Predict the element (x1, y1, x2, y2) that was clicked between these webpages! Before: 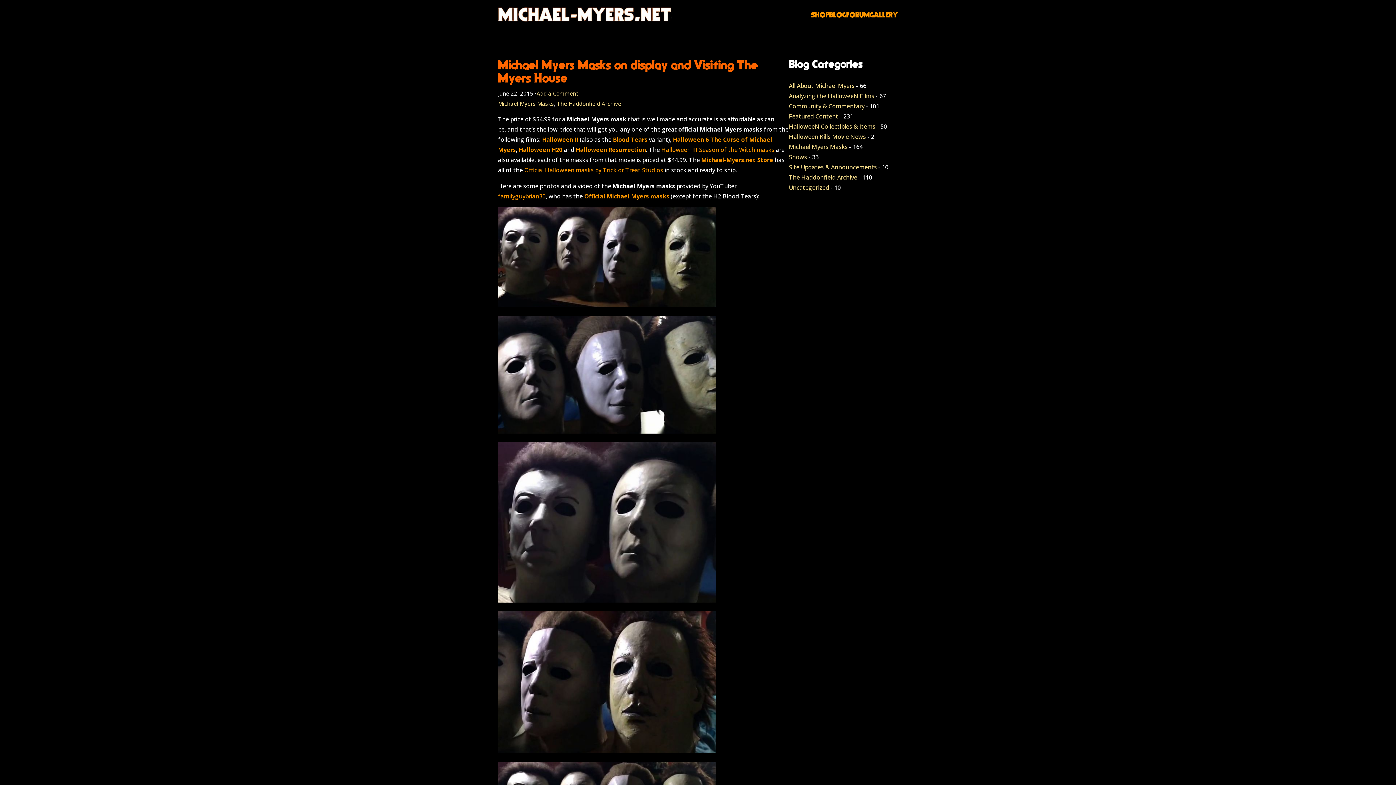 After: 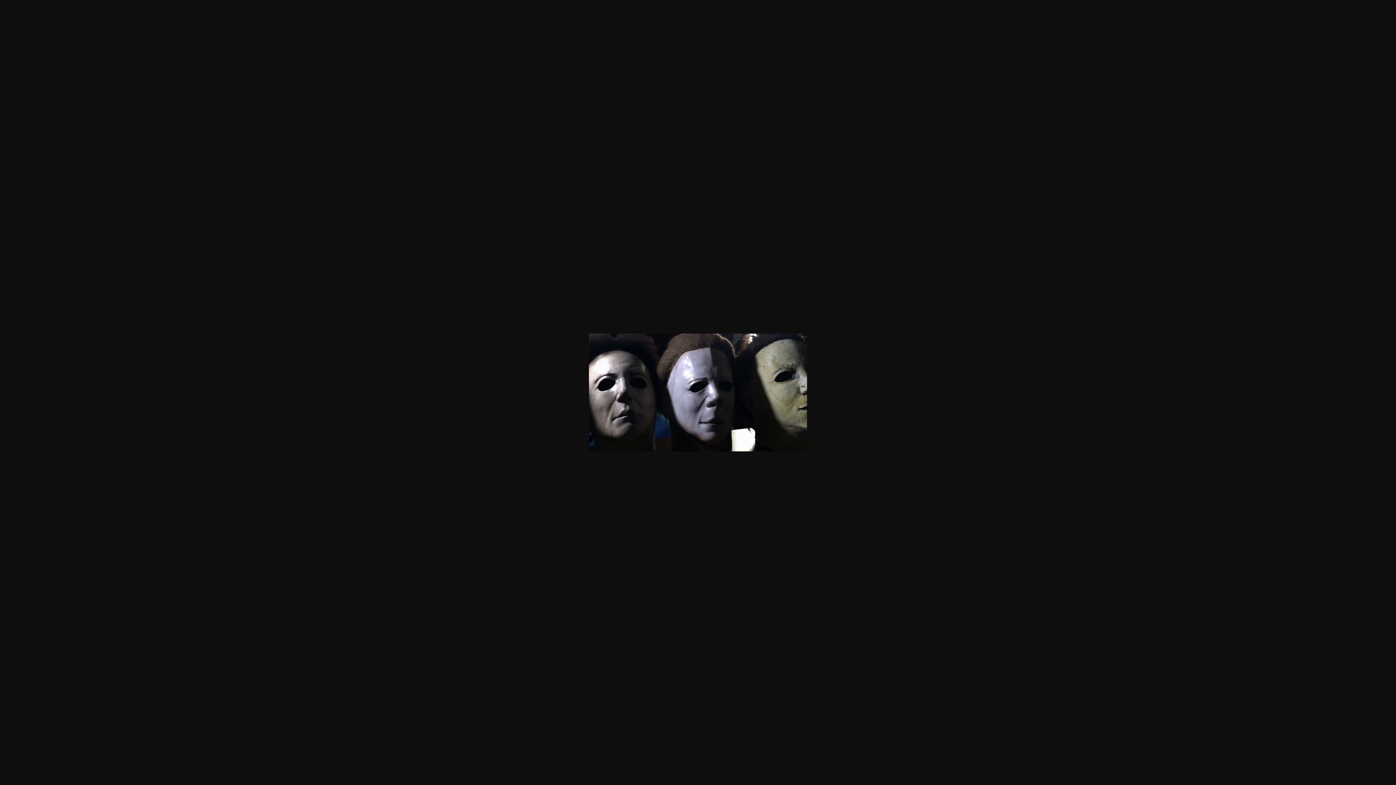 Action: bbox: (498, 427, 716, 435)